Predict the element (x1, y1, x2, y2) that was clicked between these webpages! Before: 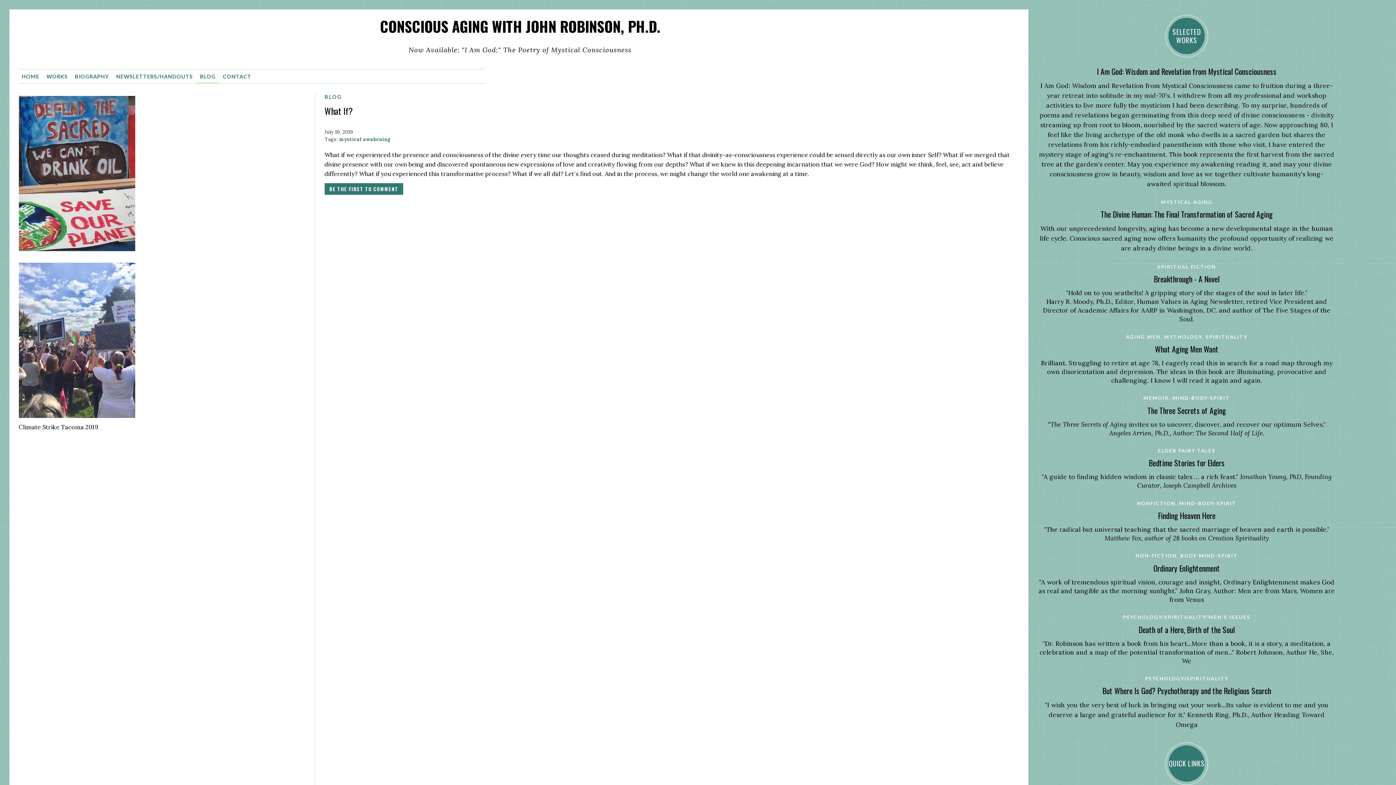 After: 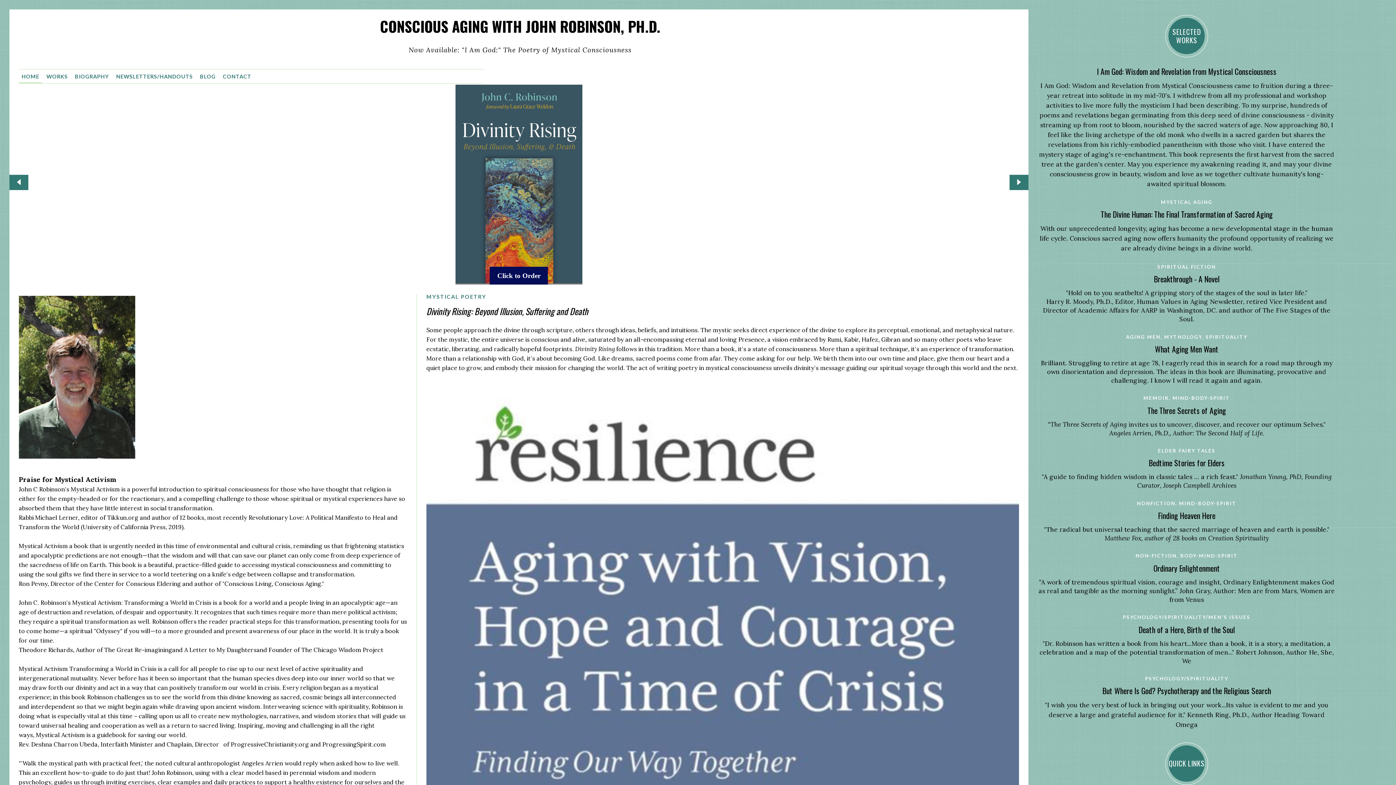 Action: bbox: (18, 69, 42, 83) label: HOME